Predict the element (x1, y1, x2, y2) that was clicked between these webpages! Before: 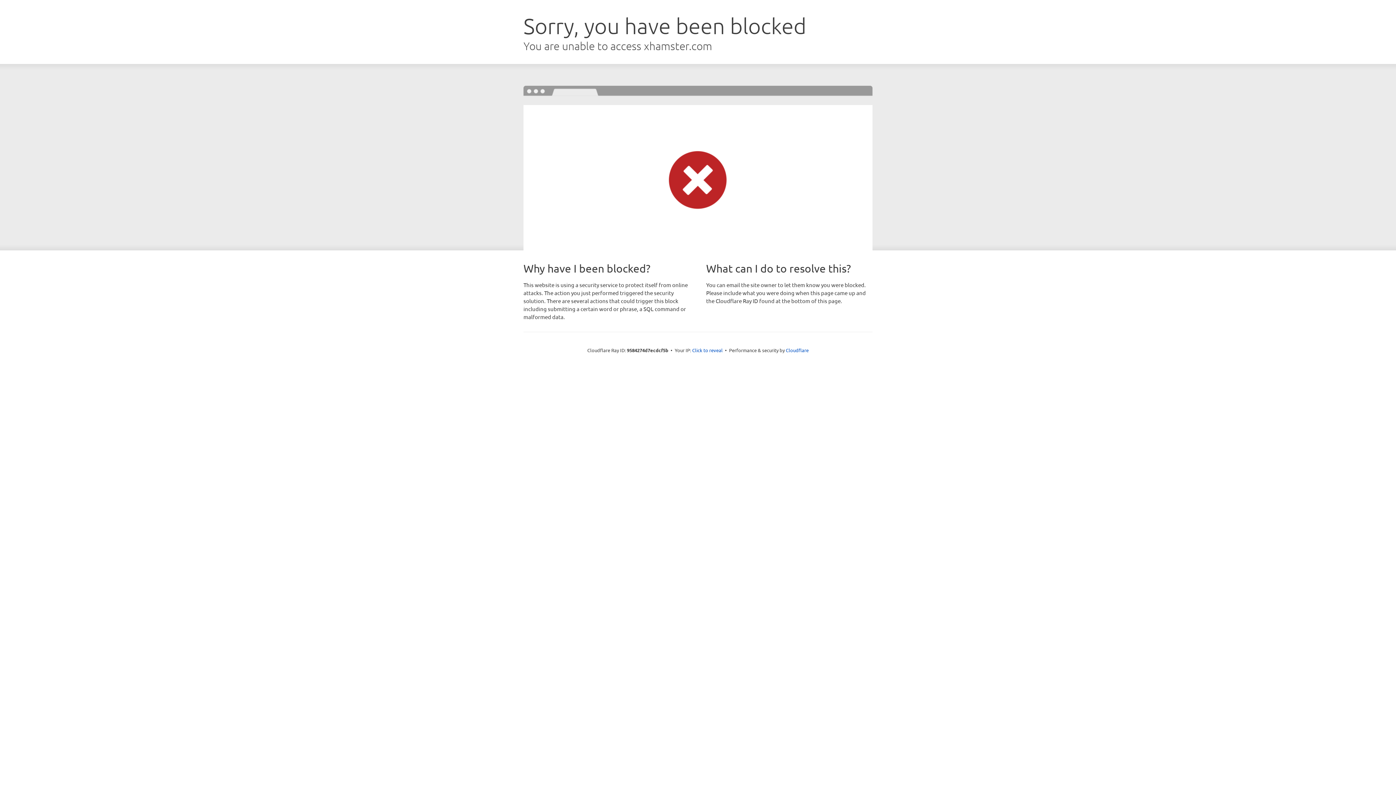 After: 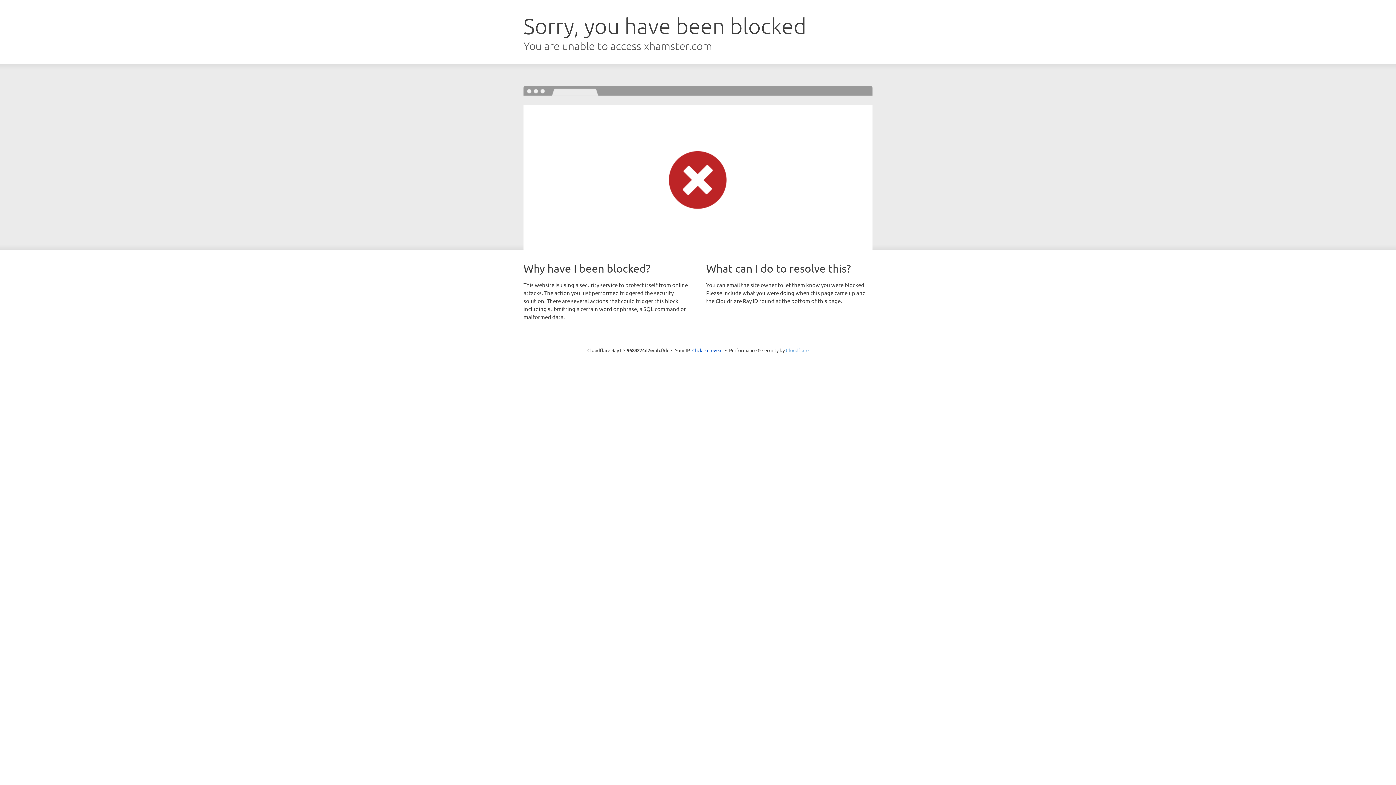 Action: label: Cloudflare bbox: (786, 347, 808, 353)